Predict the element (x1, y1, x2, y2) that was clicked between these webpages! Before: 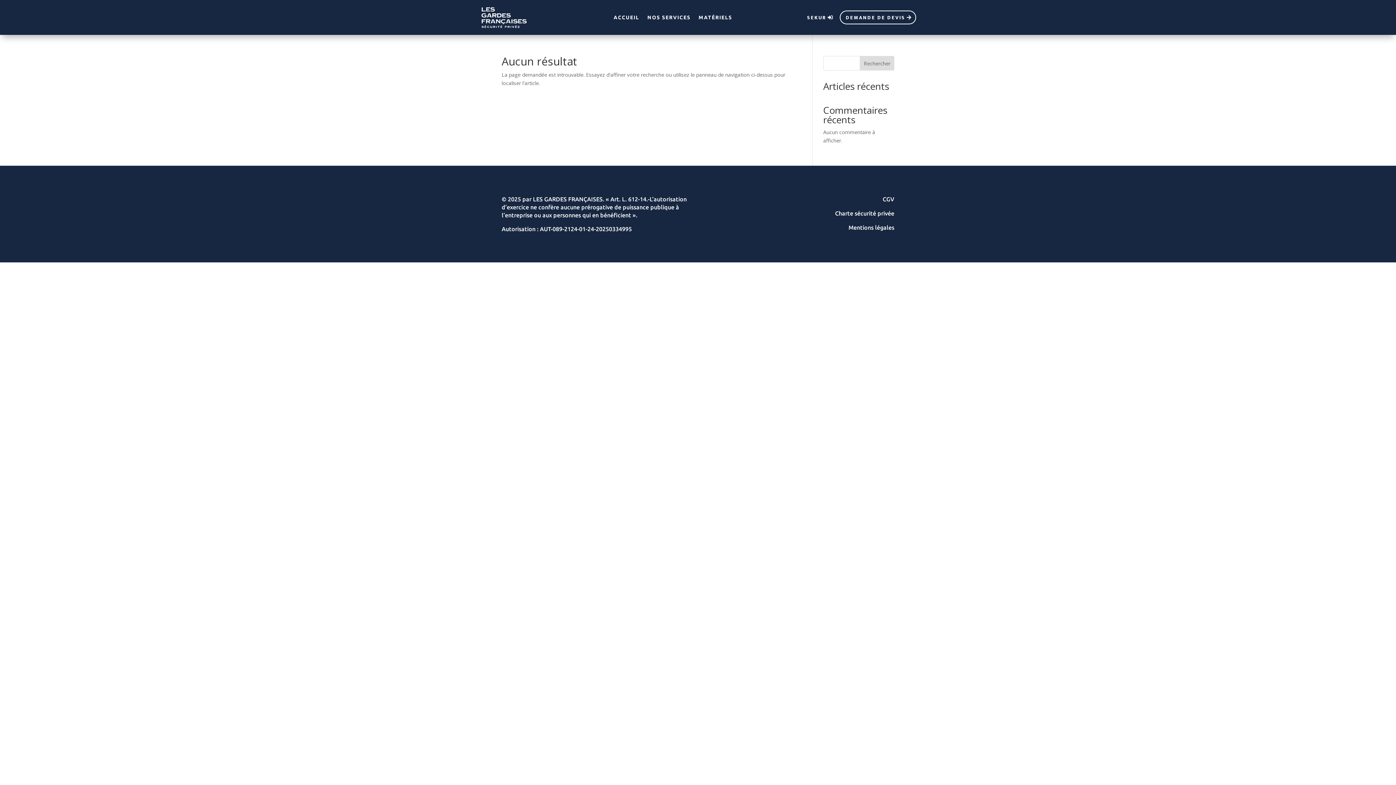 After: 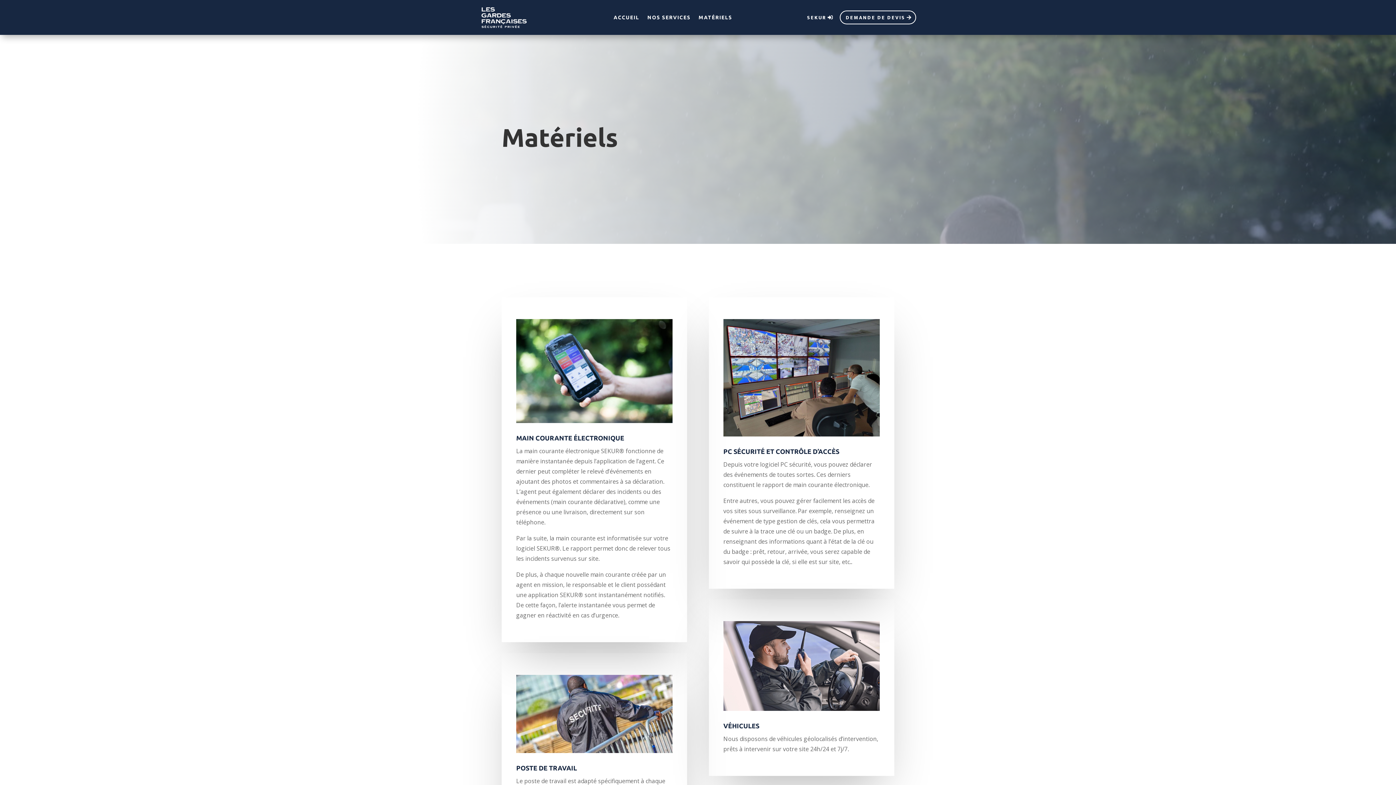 Action: label: MATÉRIELS bbox: (698, 3, 732, 31)